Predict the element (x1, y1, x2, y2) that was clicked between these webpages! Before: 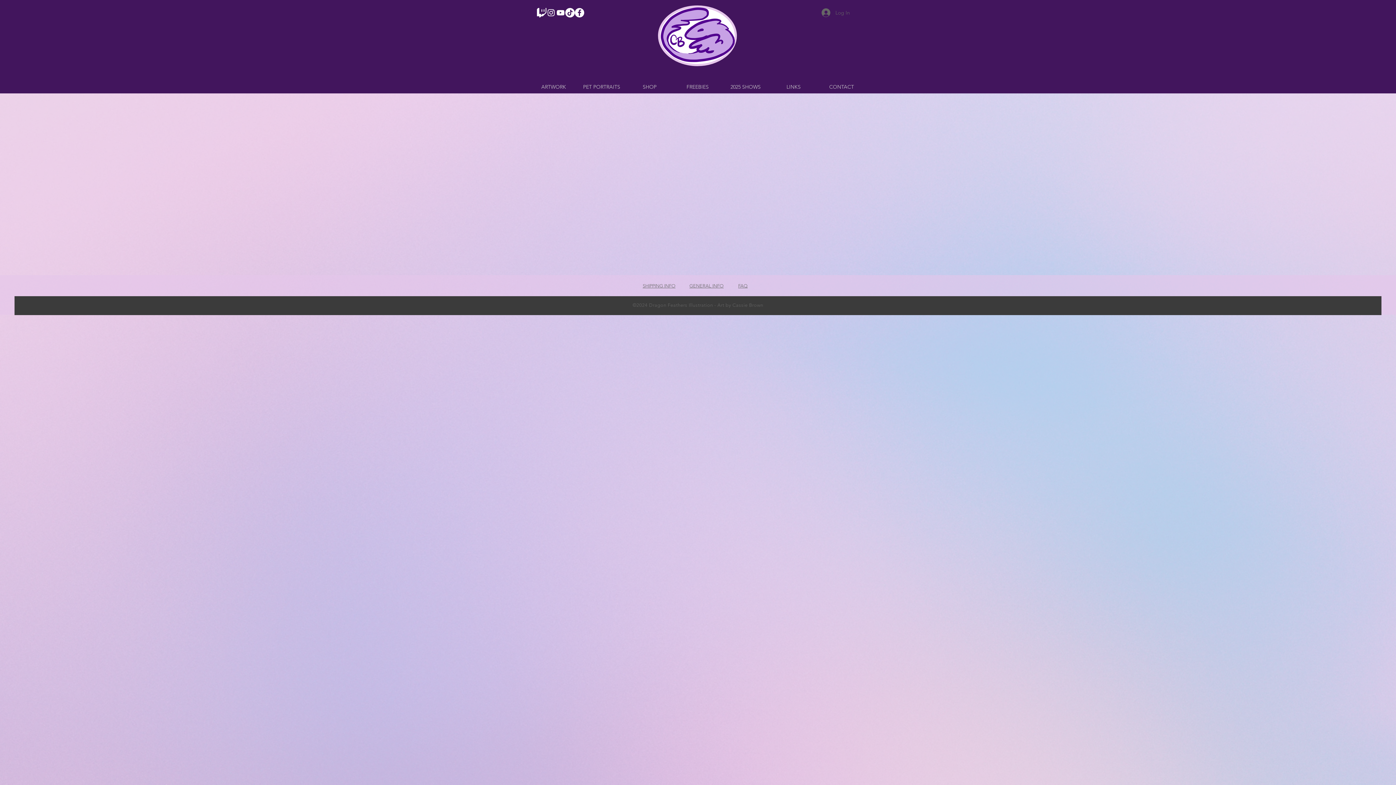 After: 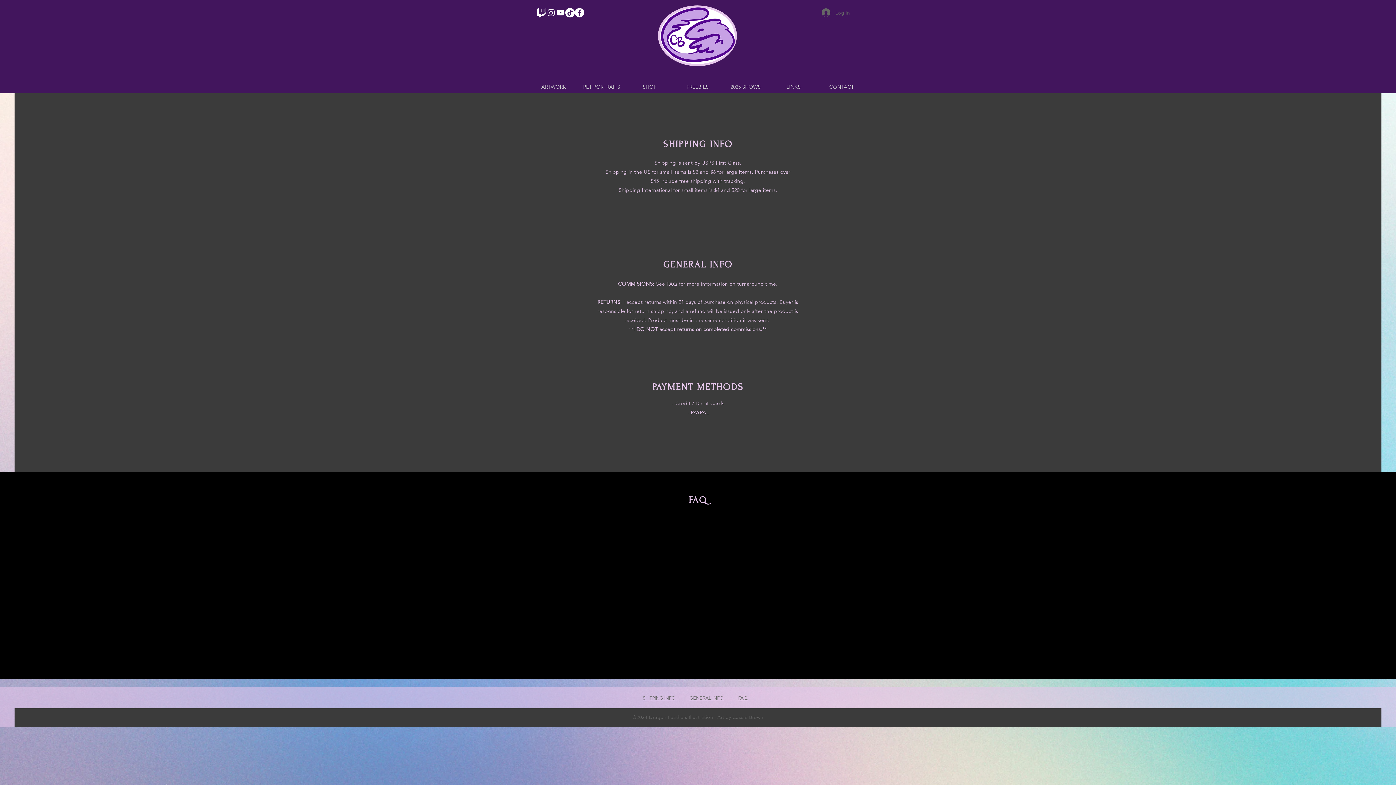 Action: label: SHIPPING INFO bbox: (642, 283, 675, 288)